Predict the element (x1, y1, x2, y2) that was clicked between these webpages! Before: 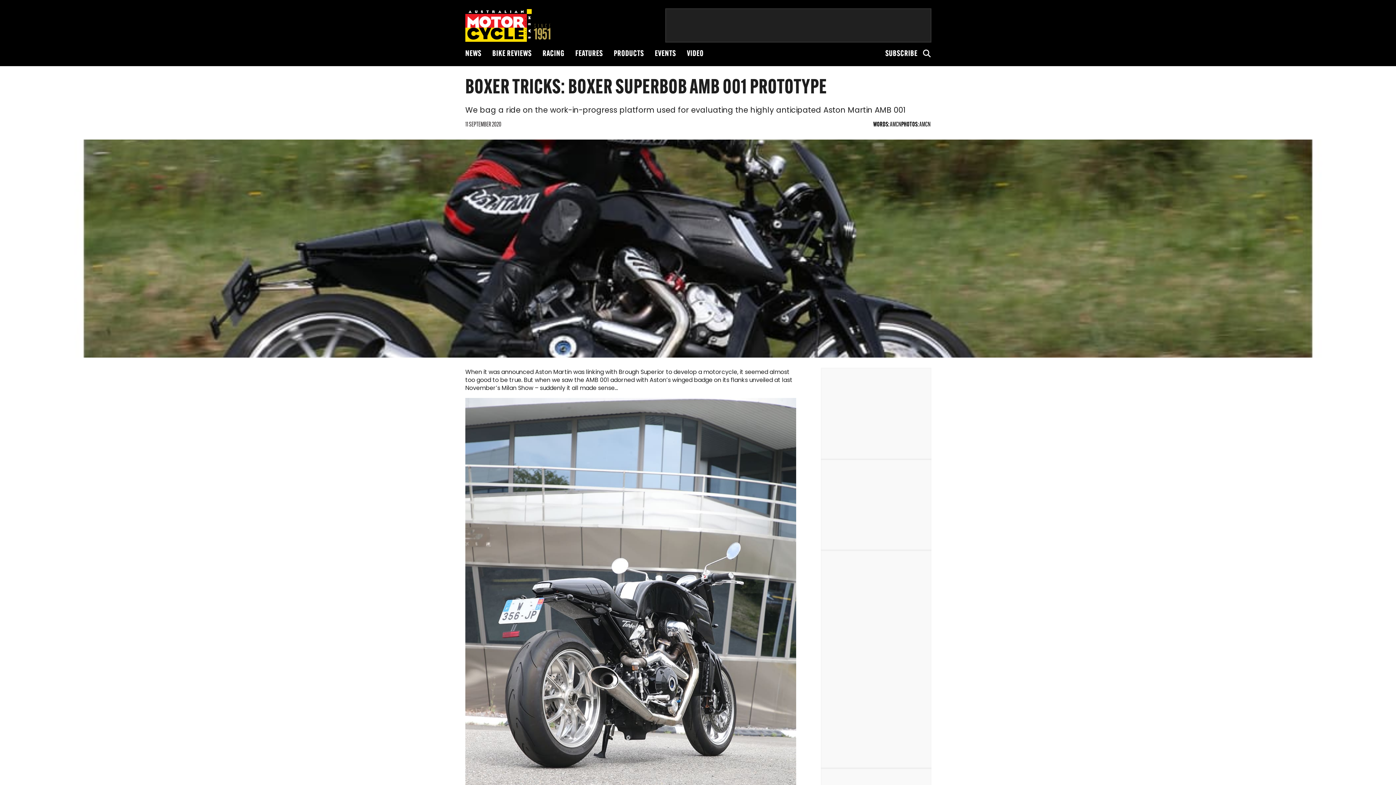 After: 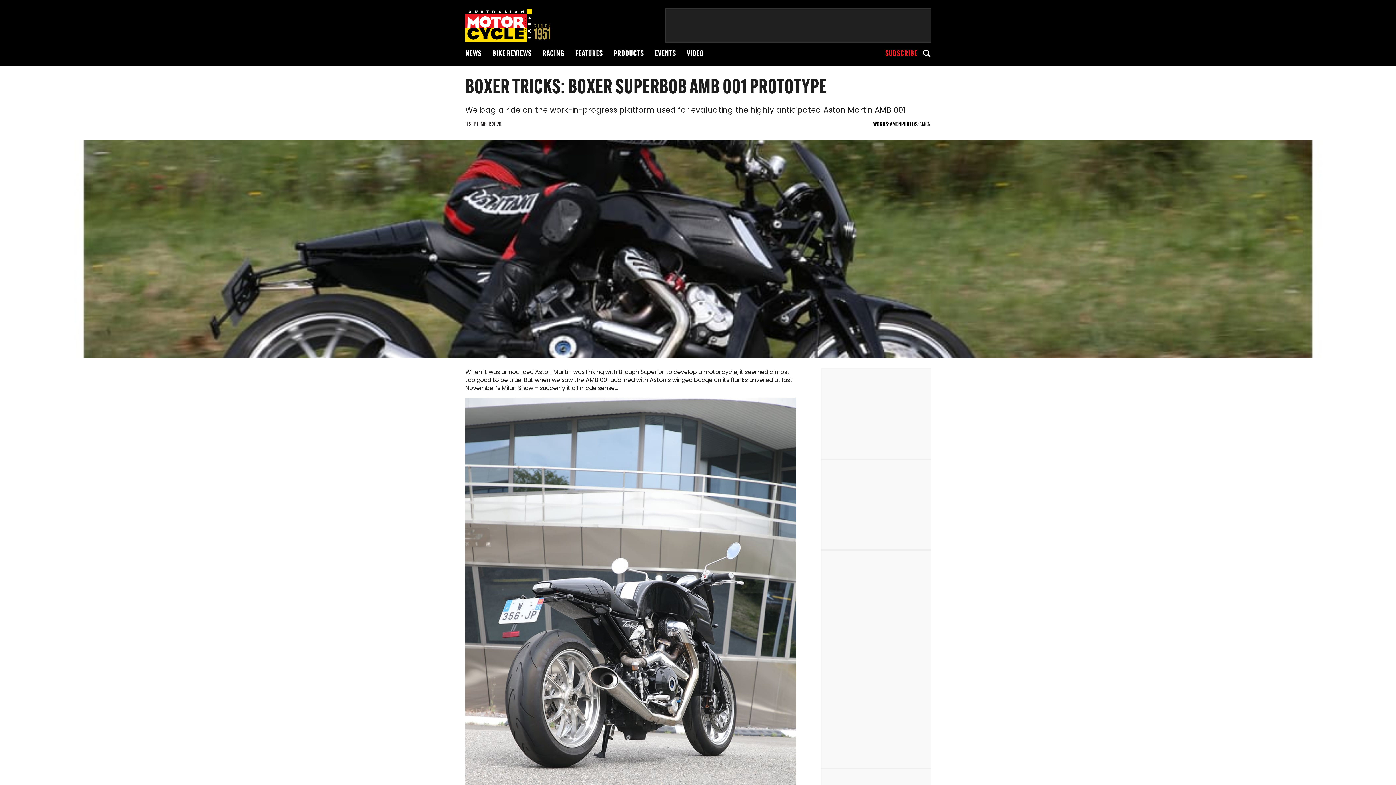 Action: label: SUBSCRIBE bbox: (885, 41, 923, 66)